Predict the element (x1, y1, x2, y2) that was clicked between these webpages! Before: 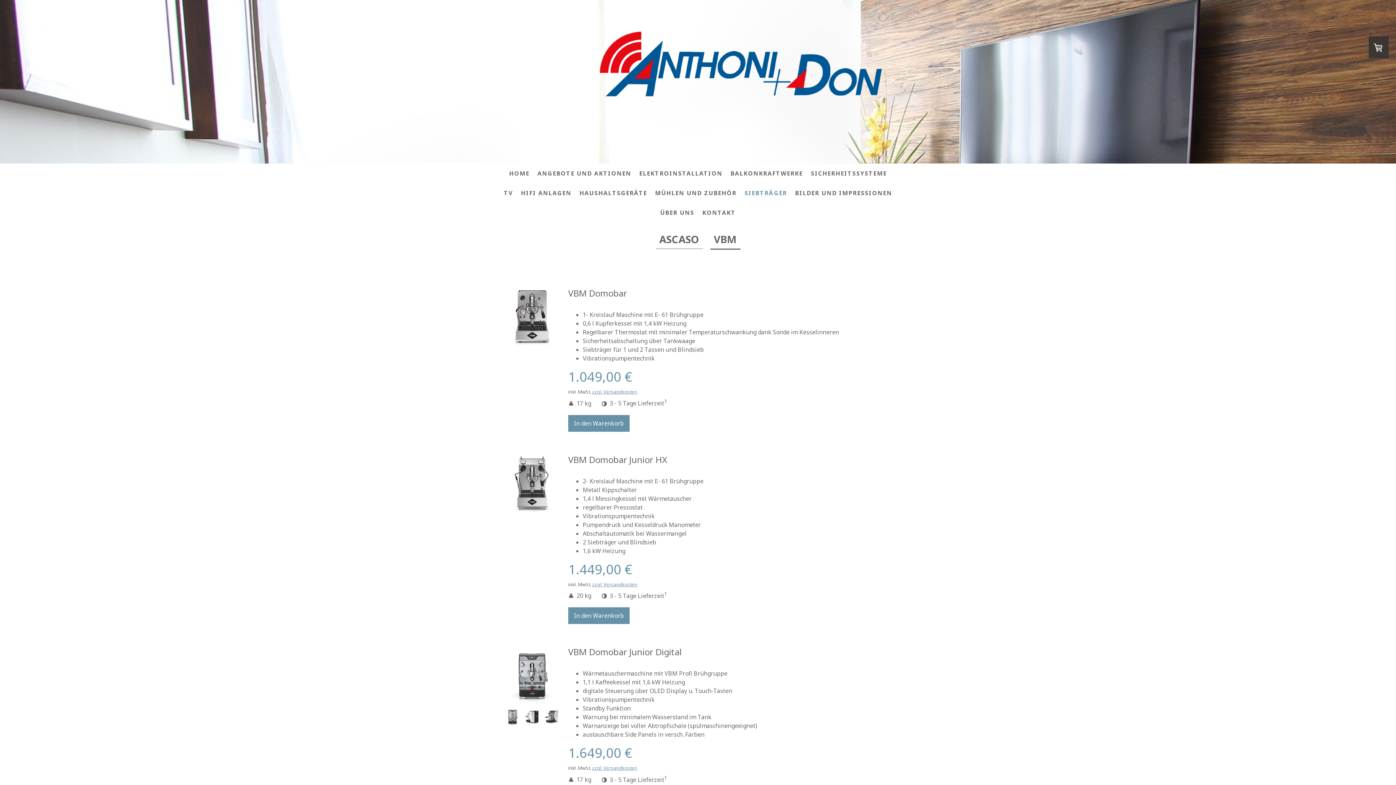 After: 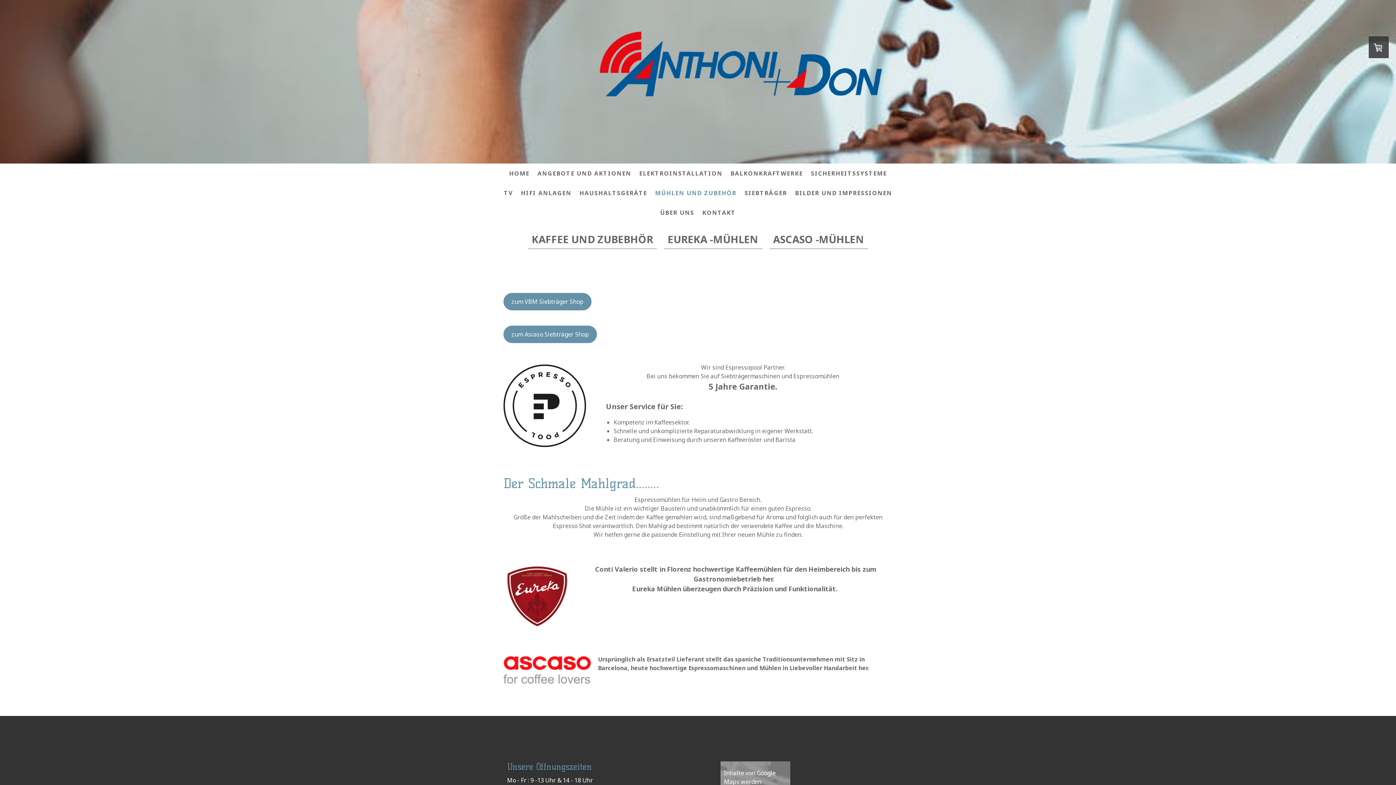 Action: bbox: (651, 185, 740, 201) label: MÜHLEN UND ZUBEHÖR